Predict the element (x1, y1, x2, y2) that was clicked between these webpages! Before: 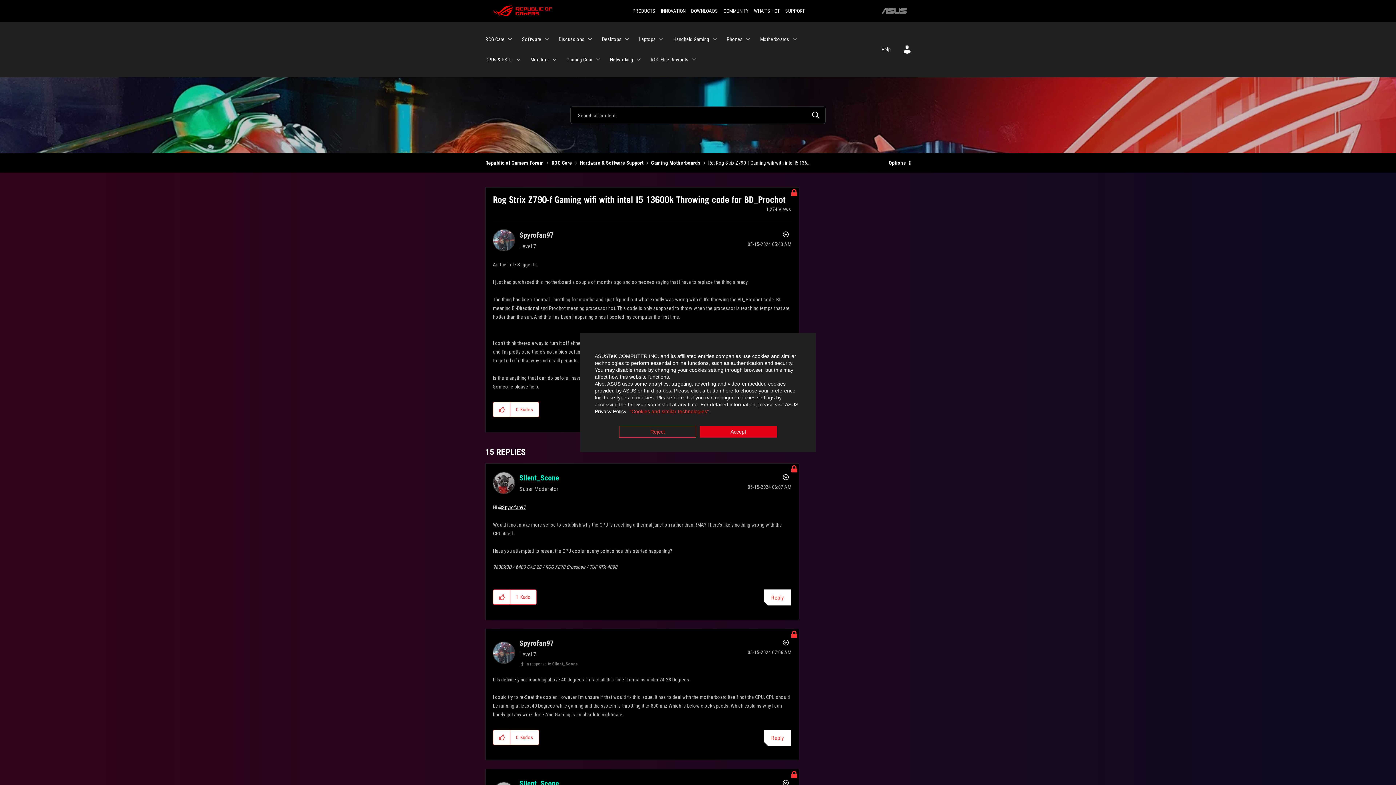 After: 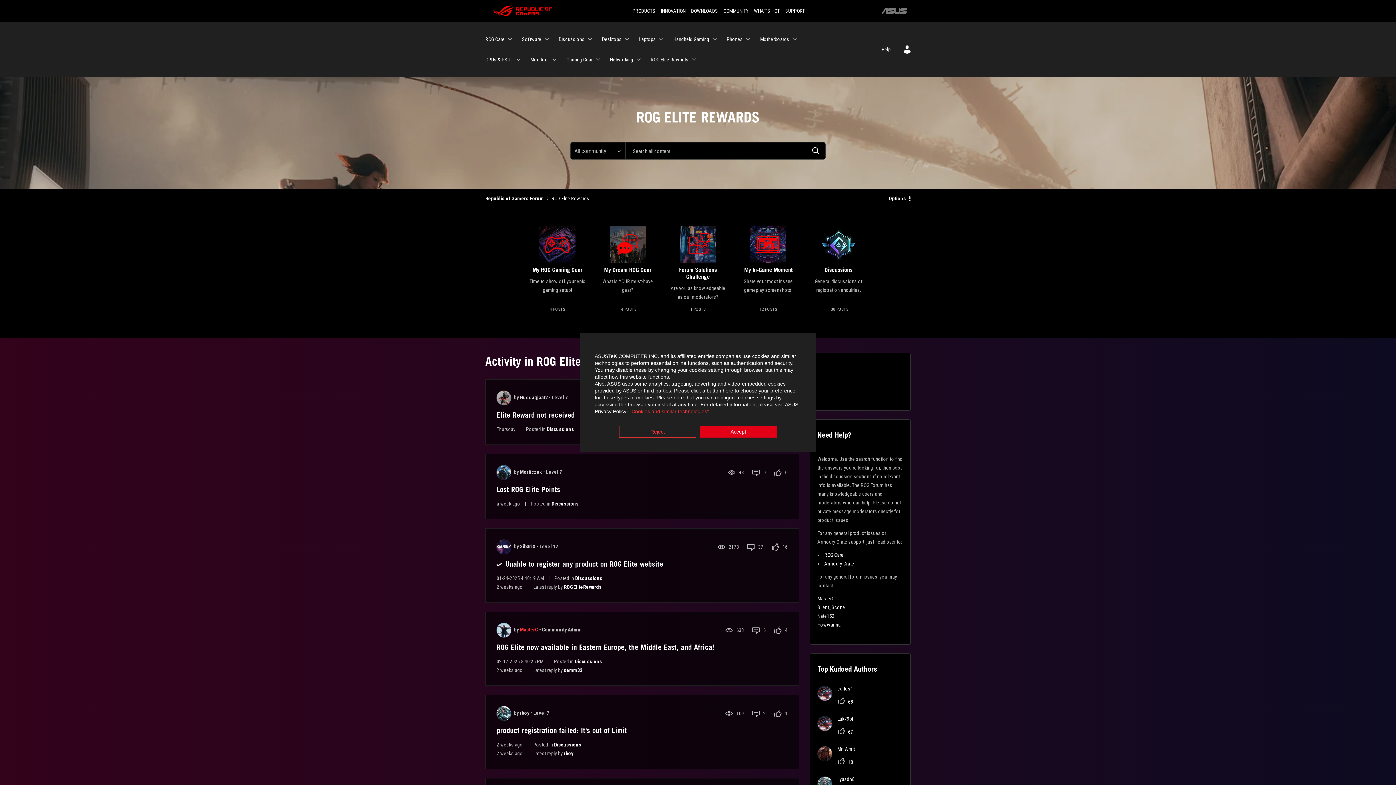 Action: bbox: (650, 49, 697, 69) label: ROG Elite Rewards